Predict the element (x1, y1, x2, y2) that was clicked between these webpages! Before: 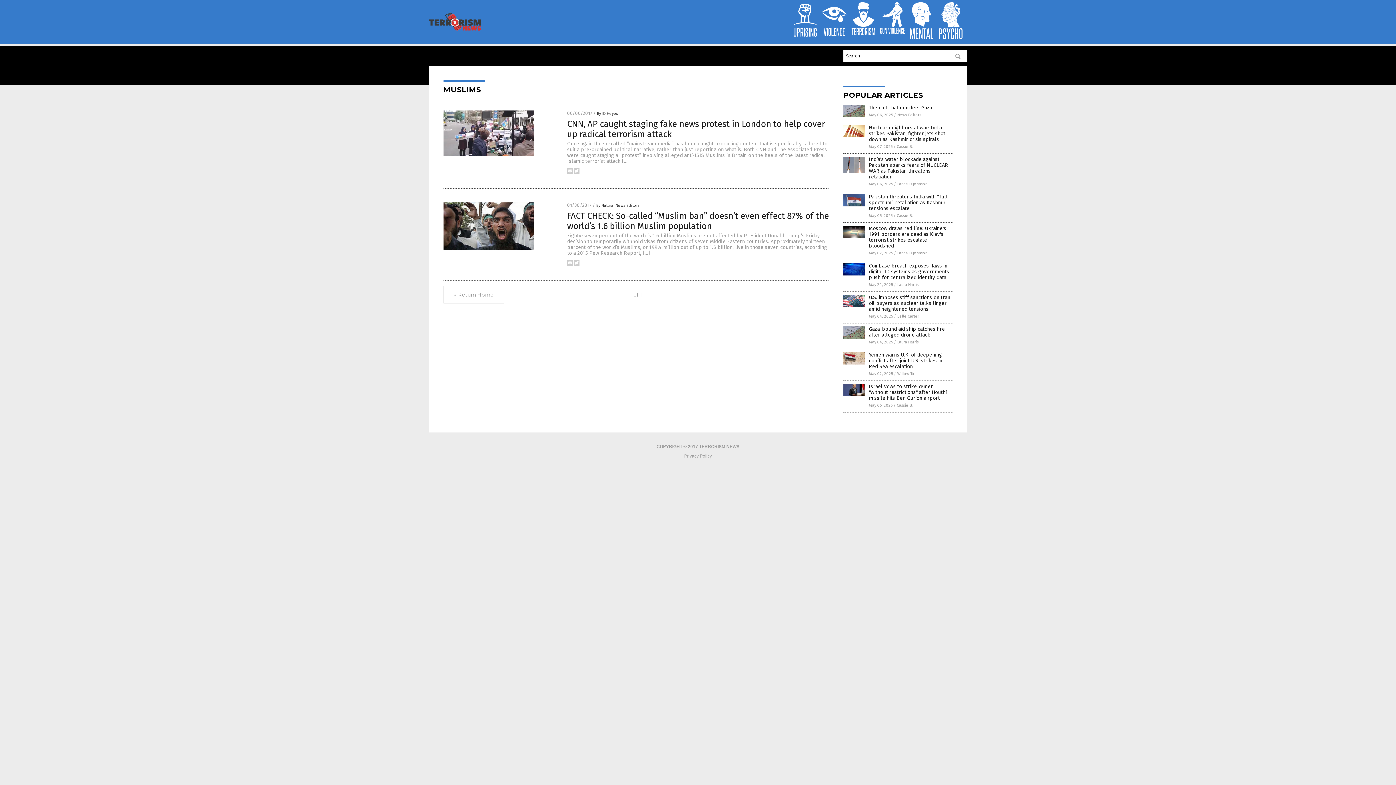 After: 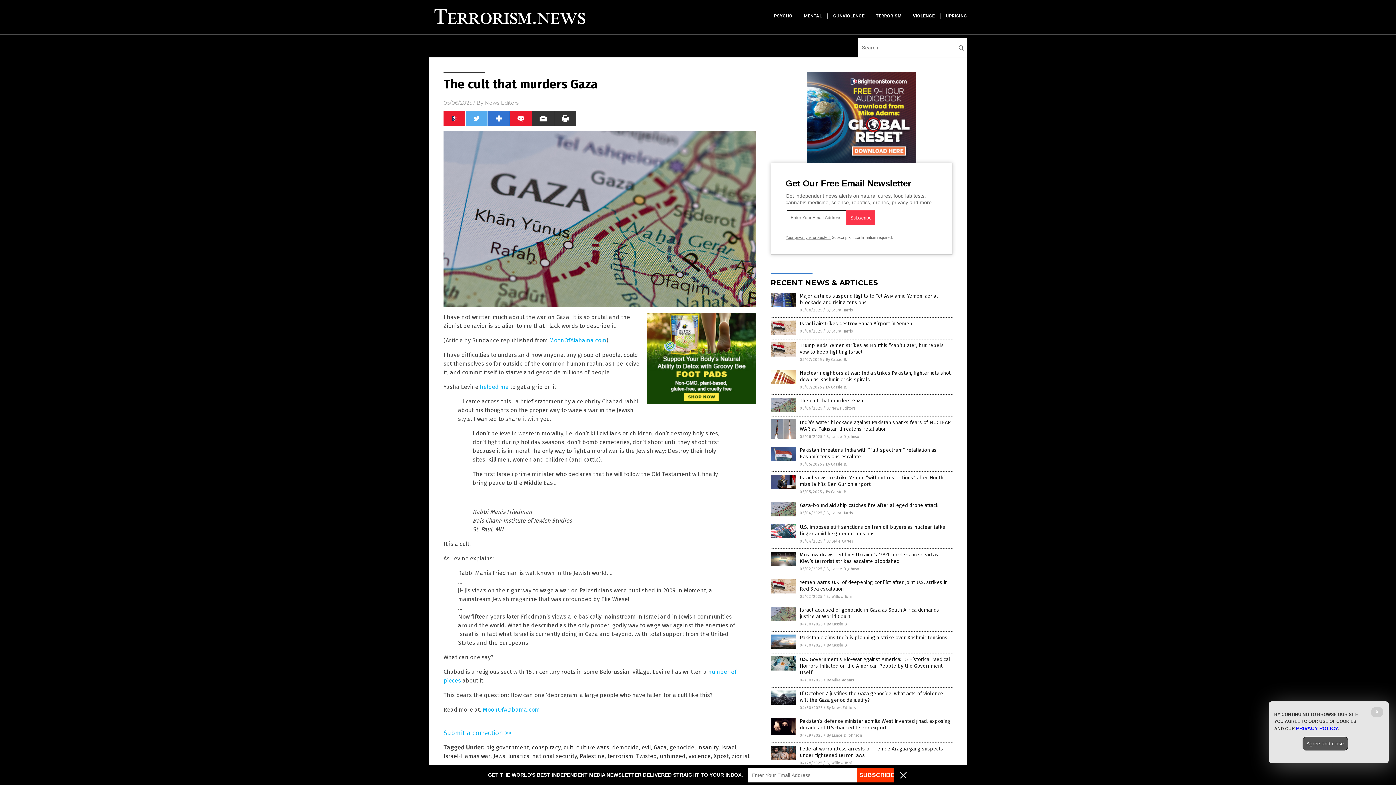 Action: bbox: (869, 104, 932, 110) label: The cult that murders Gaza